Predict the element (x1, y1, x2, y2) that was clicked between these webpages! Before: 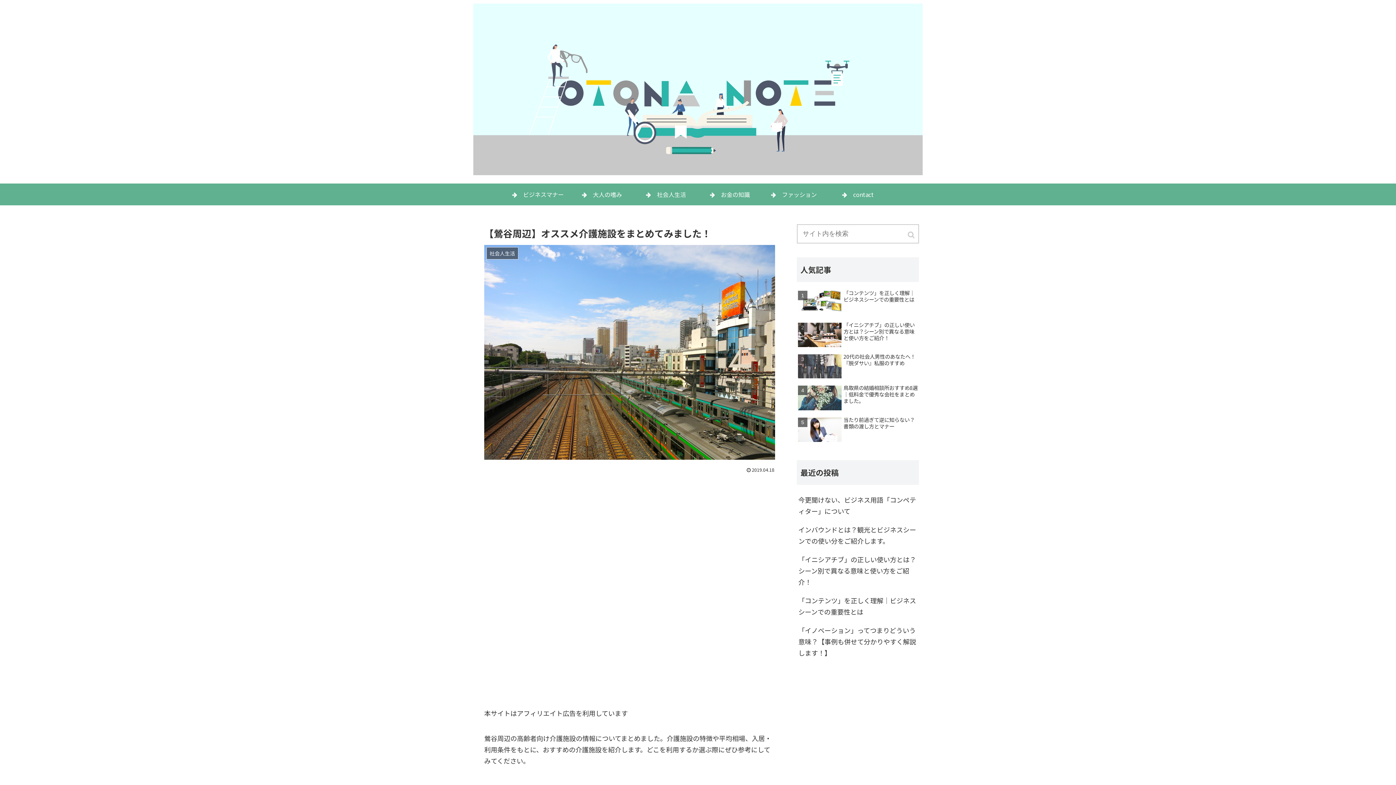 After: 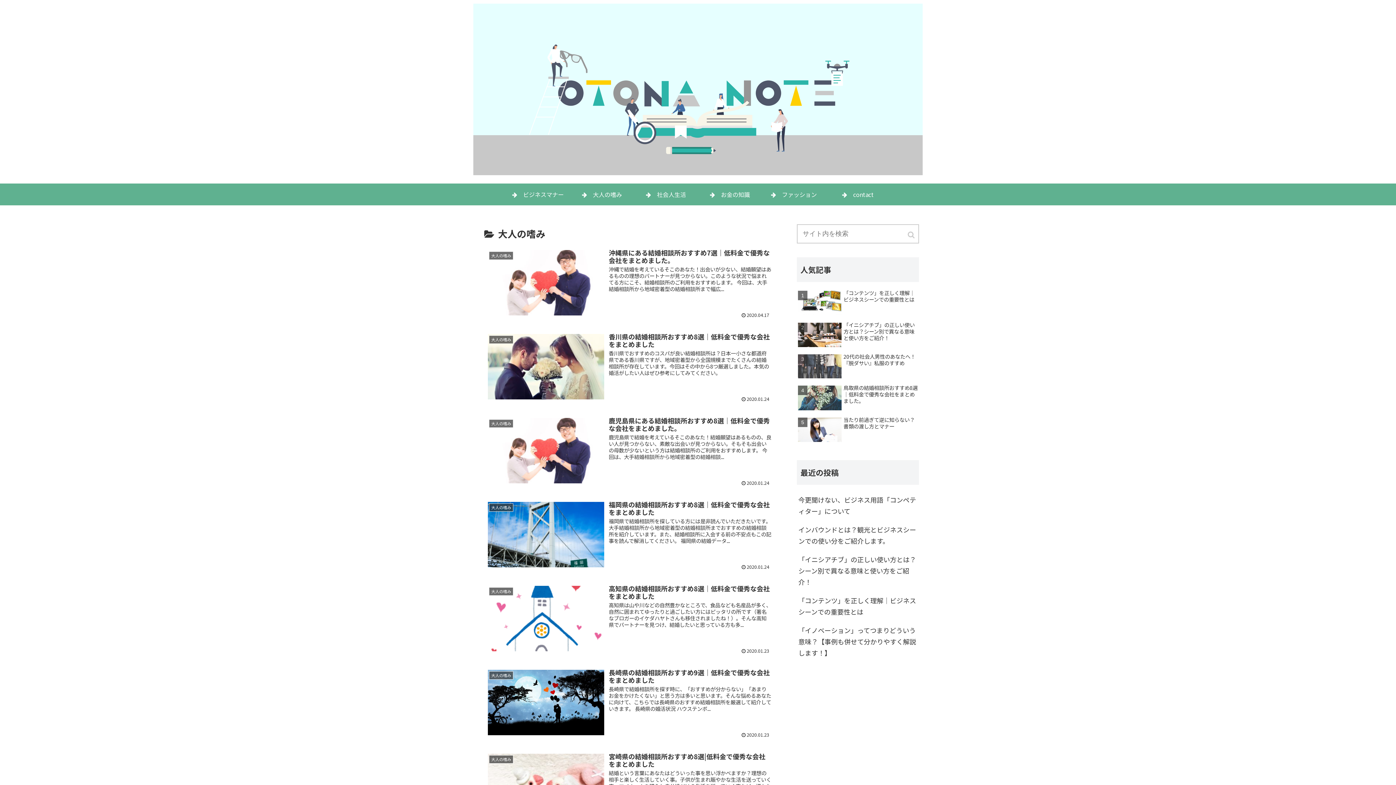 Action: label: 　大人の嗜み bbox: (570, 183, 634, 205)